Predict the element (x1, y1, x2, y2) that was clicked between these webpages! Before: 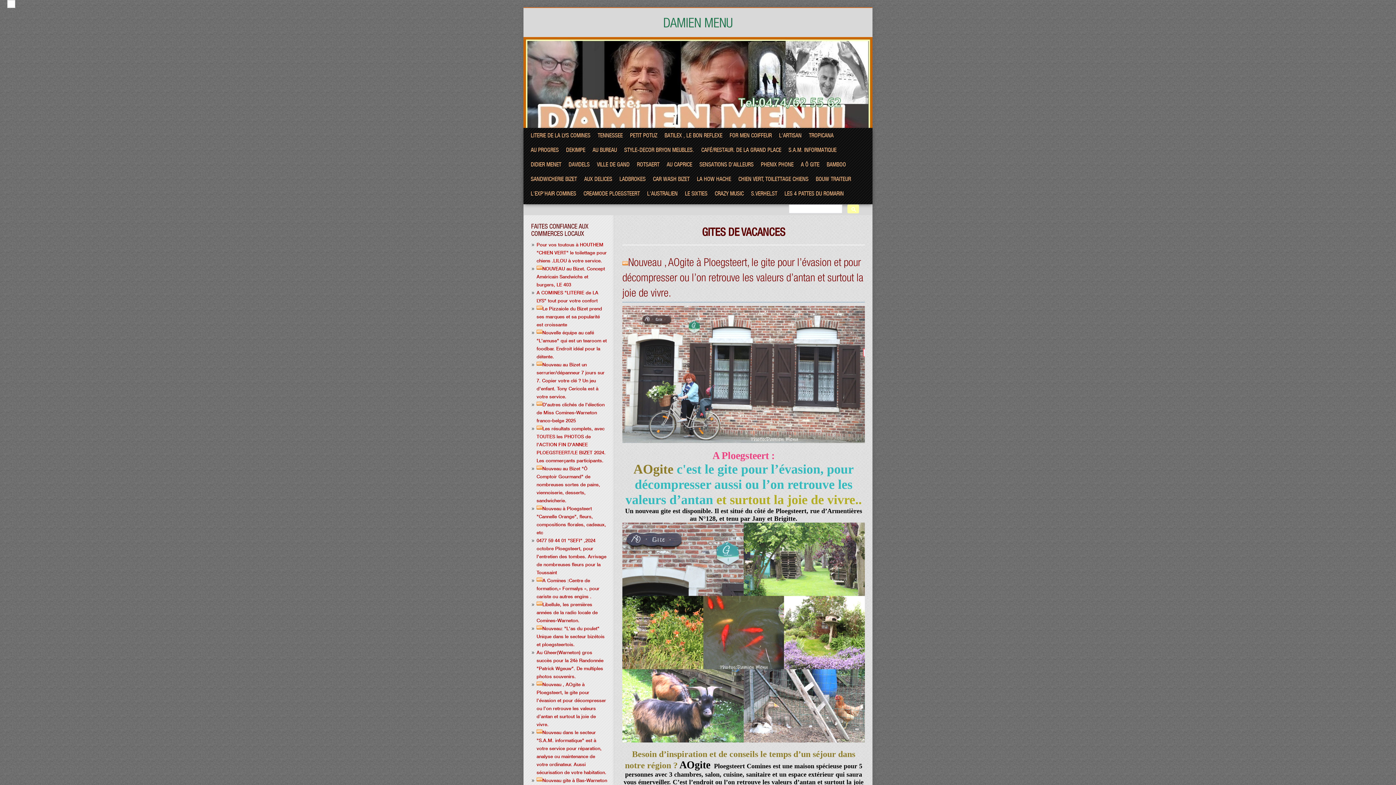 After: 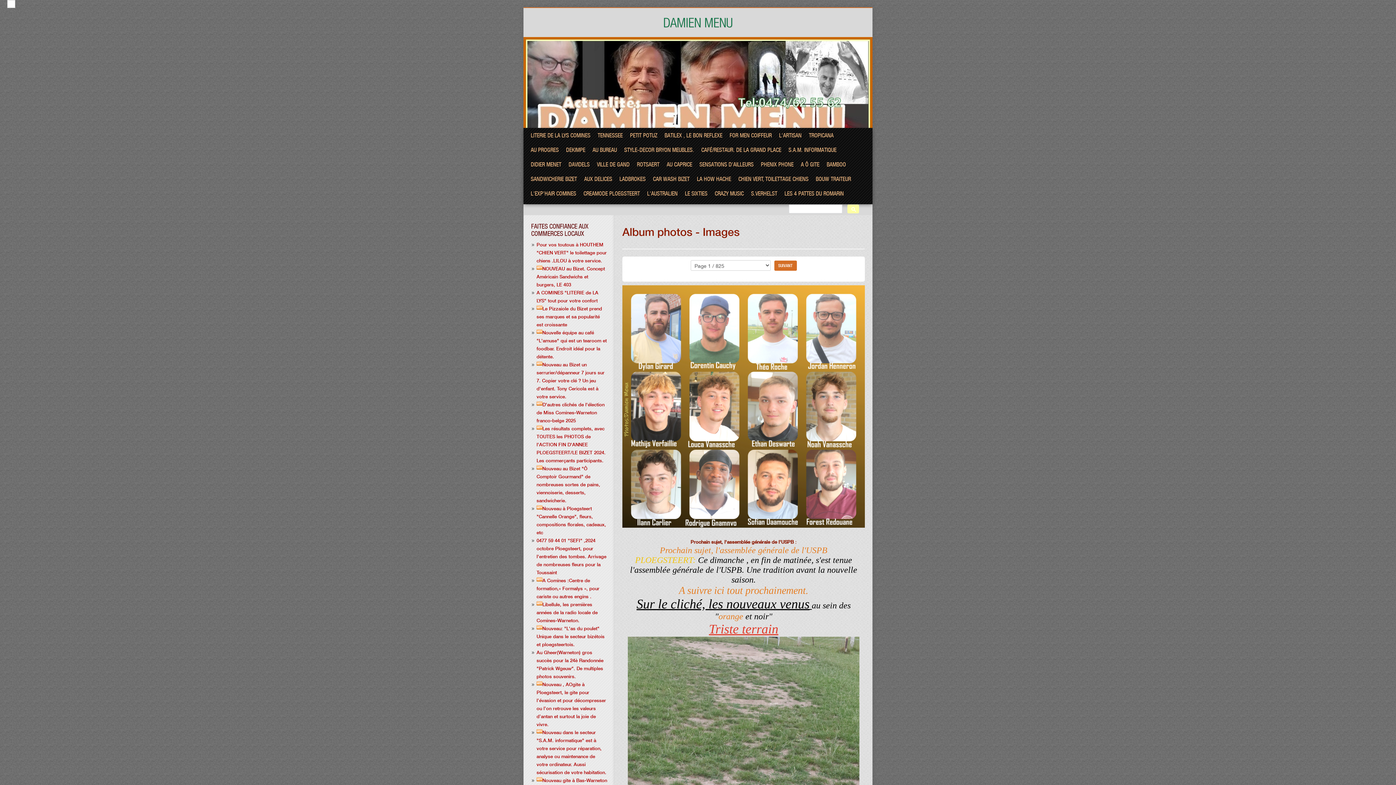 Action: label: DAMIEN MENU bbox: (663, 14, 732, 30)